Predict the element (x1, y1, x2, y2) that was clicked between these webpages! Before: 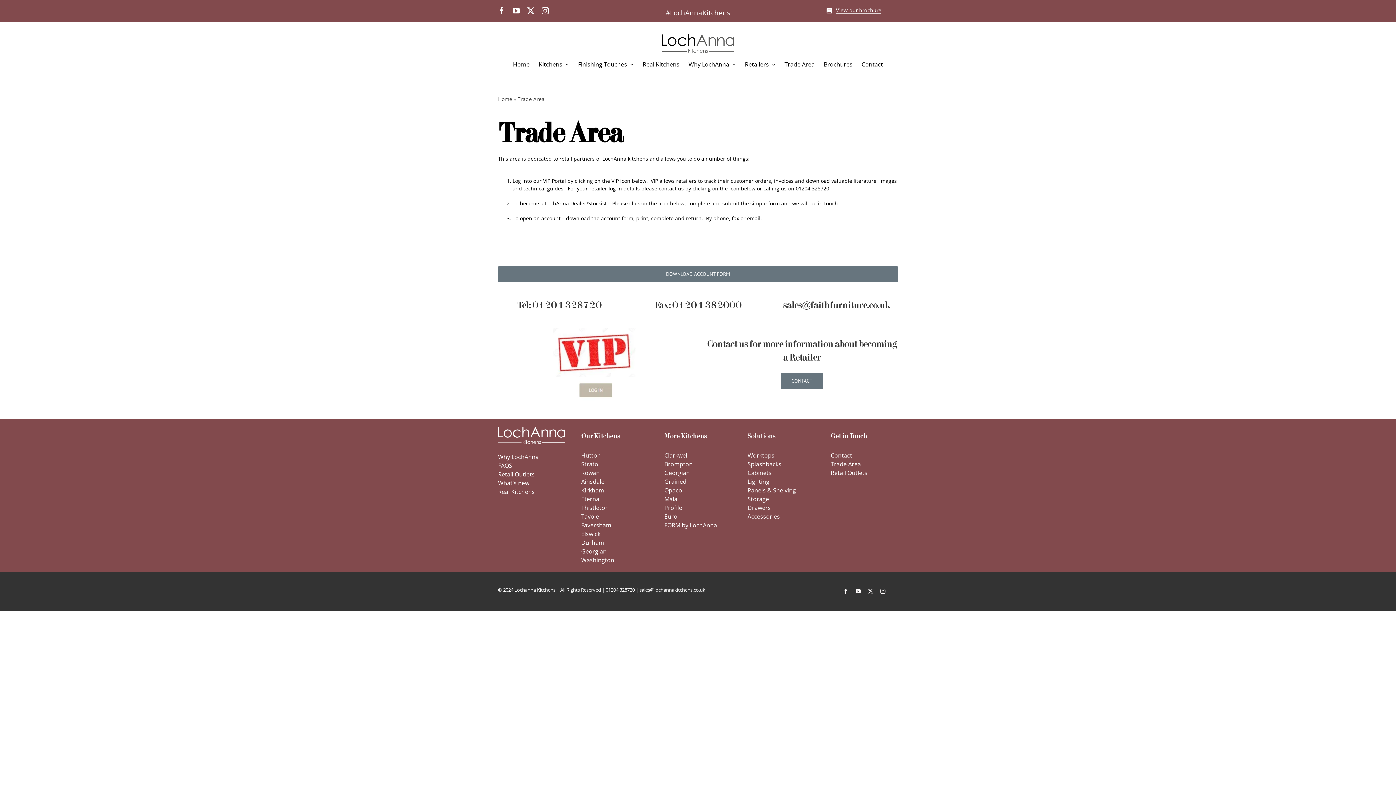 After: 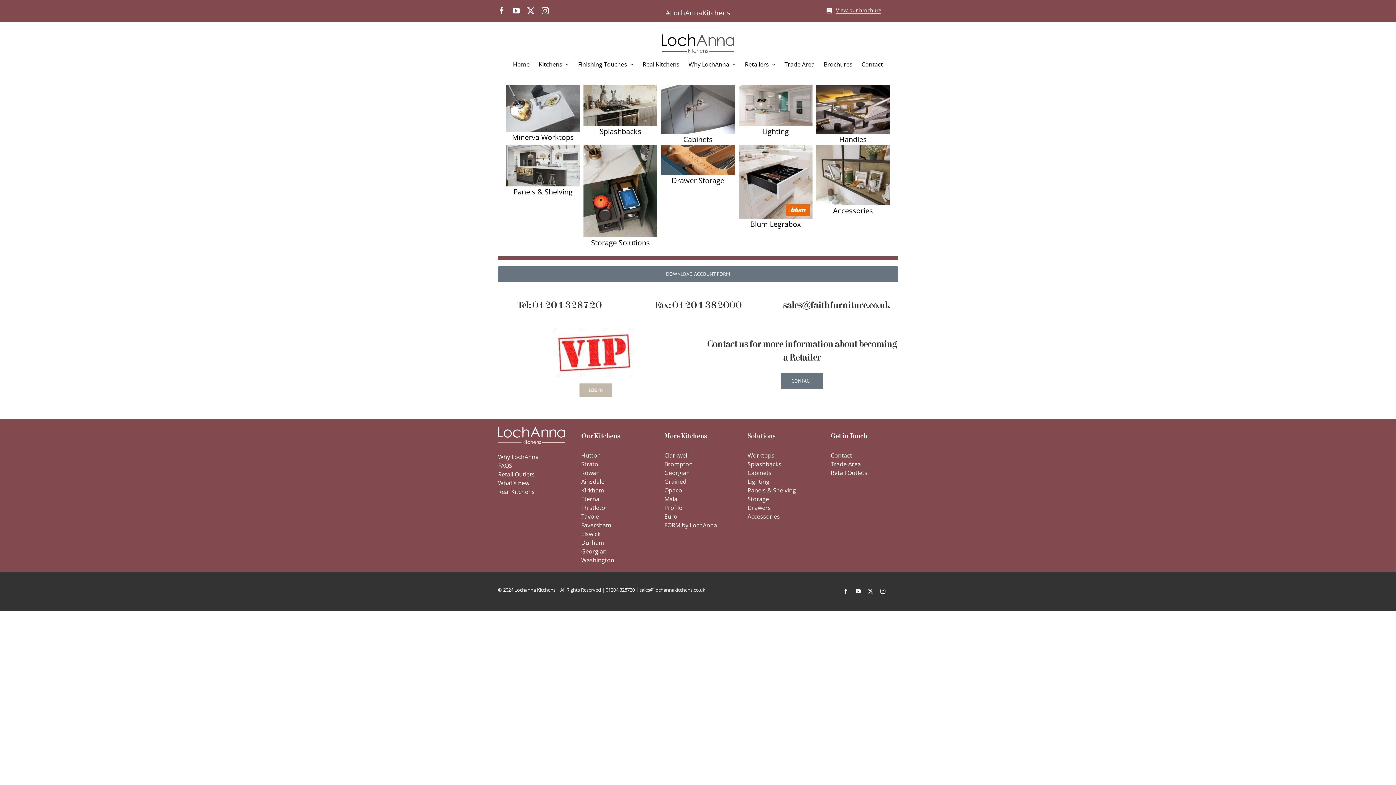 Action: bbox: (578, 60, 633, 68) label: Finishing Touches